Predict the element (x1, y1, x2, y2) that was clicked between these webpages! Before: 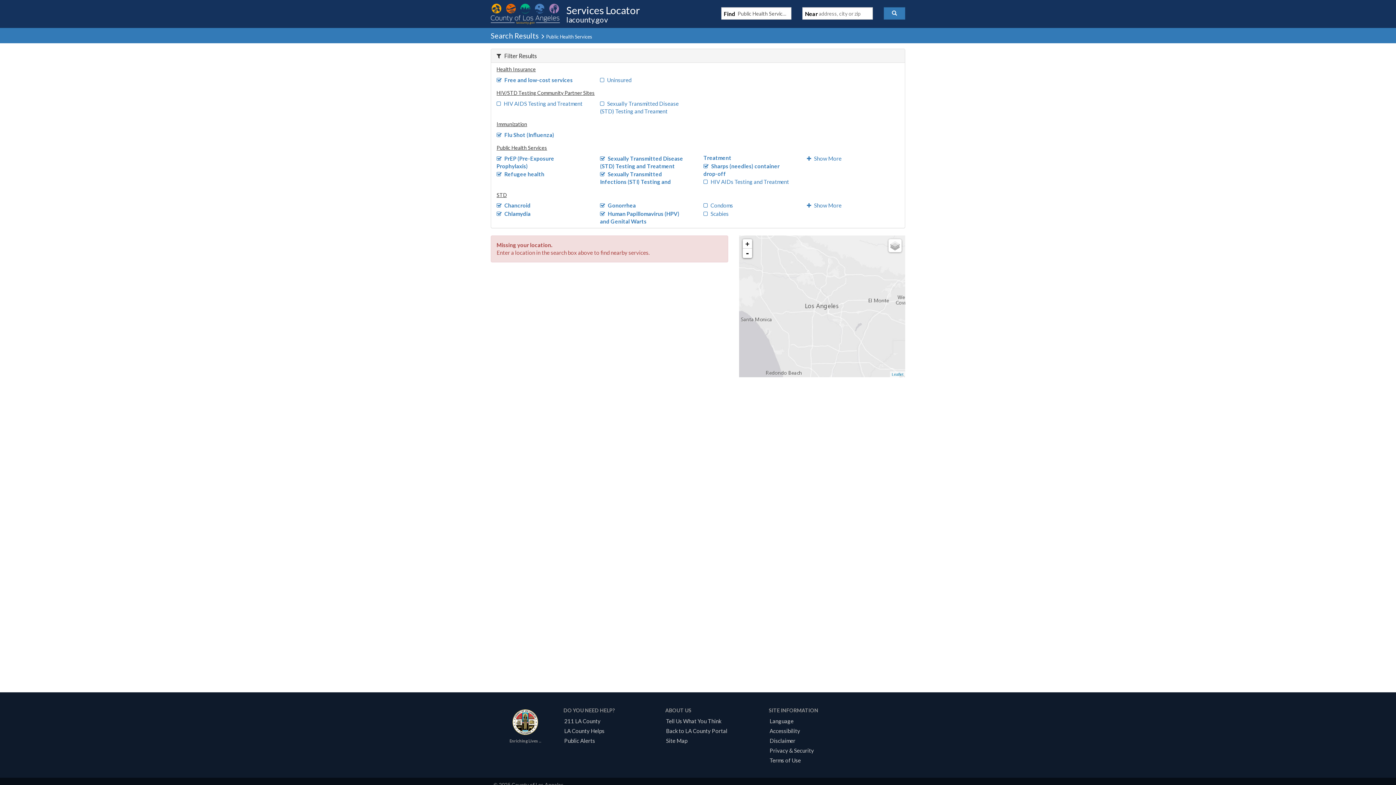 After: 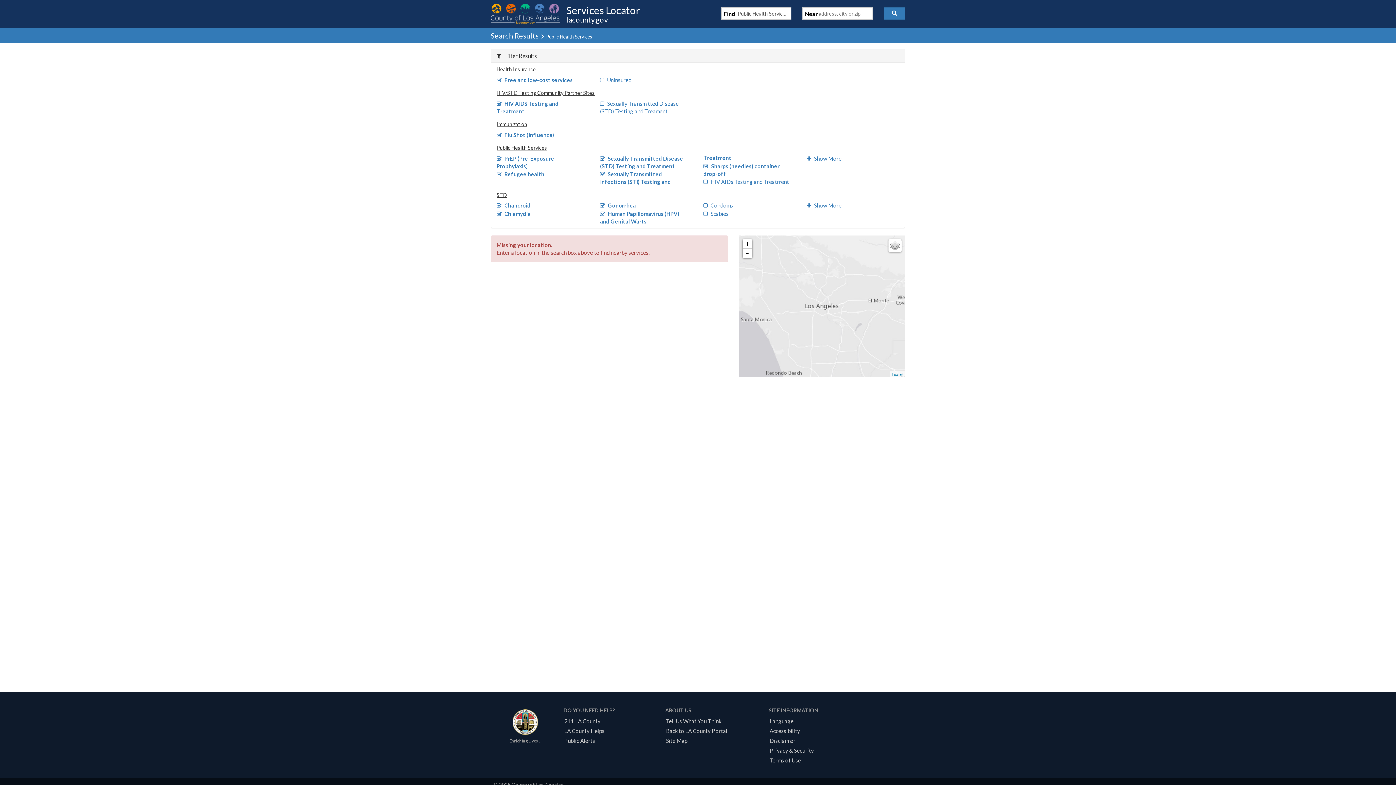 Action: bbox: (496, 100, 582, 106) label: HIV AIDS Testing and Treatment